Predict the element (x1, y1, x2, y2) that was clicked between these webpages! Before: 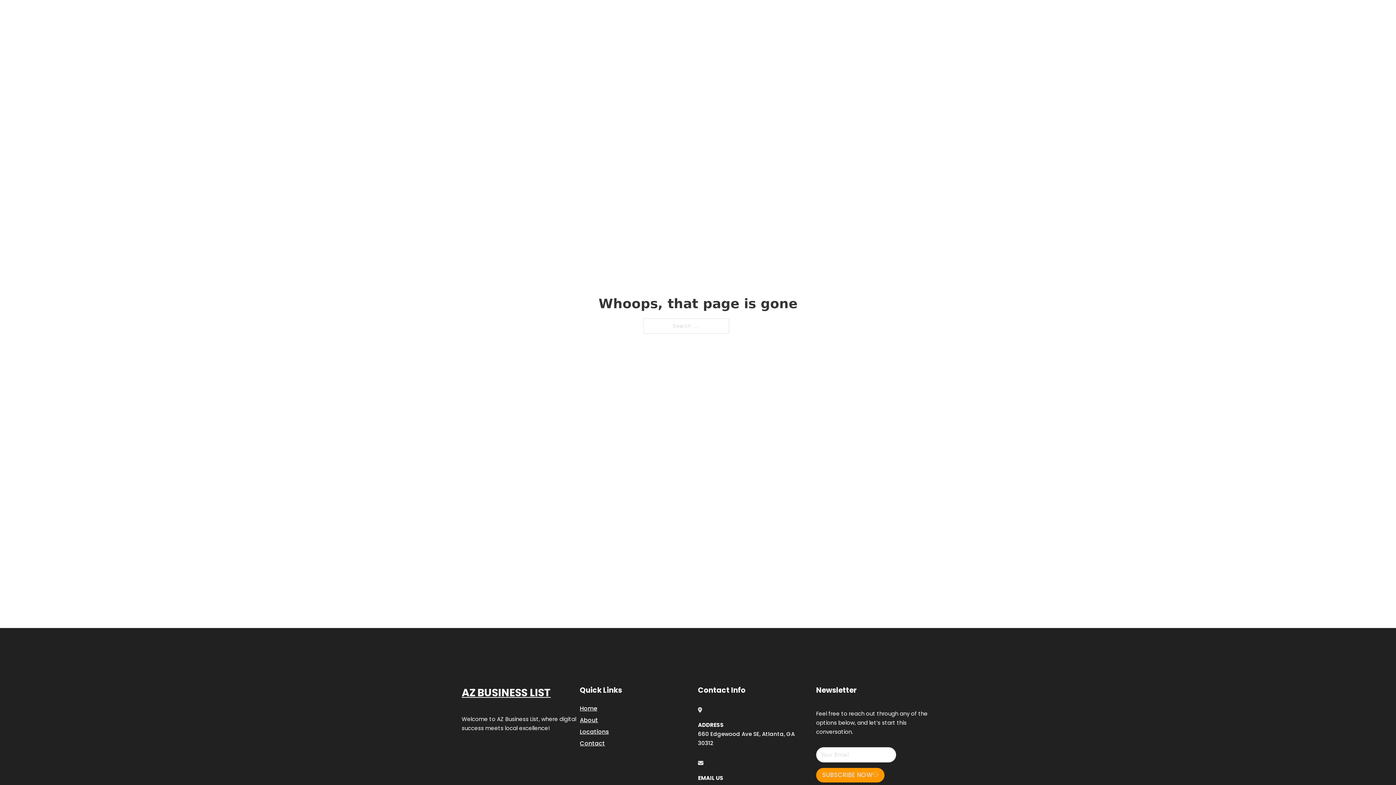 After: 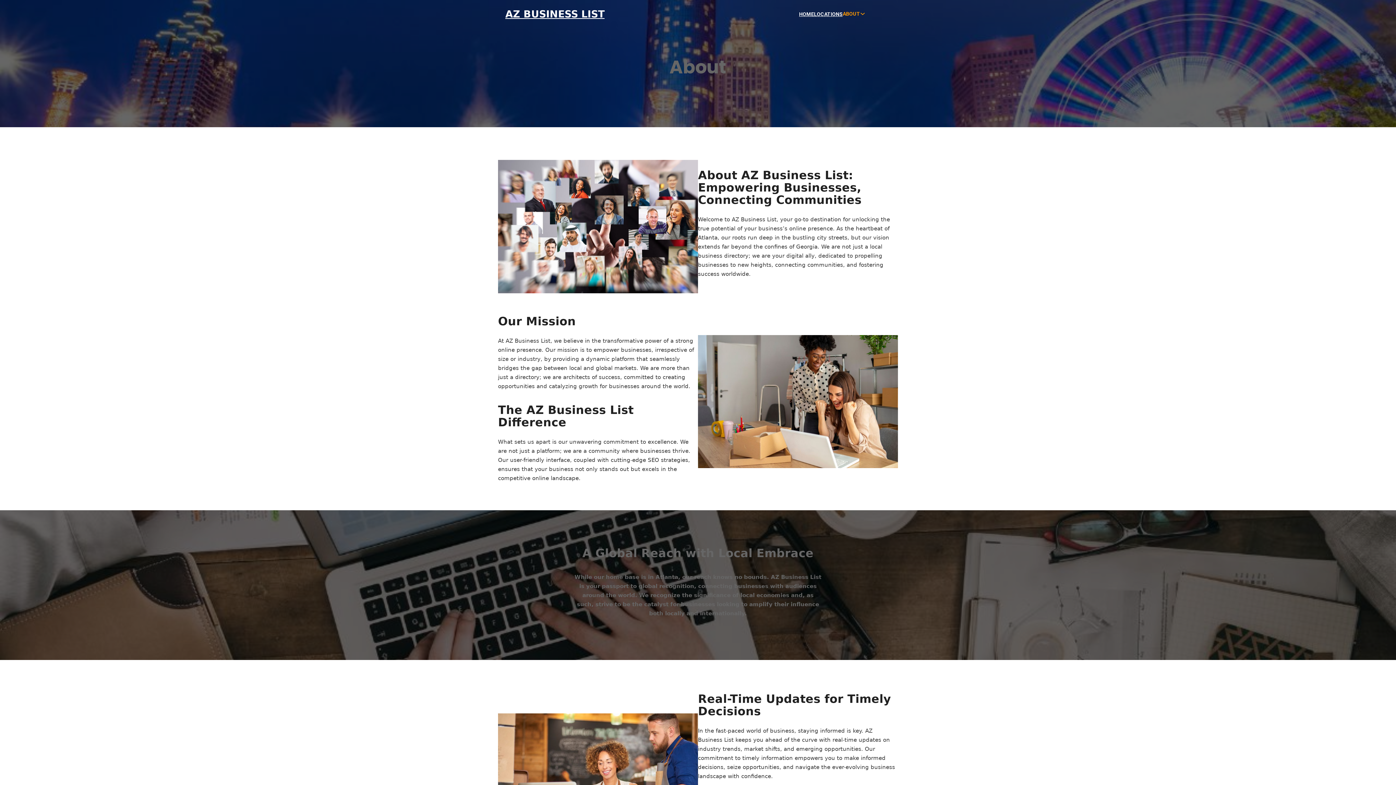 Action: bbox: (580, 715, 598, 725) label: About